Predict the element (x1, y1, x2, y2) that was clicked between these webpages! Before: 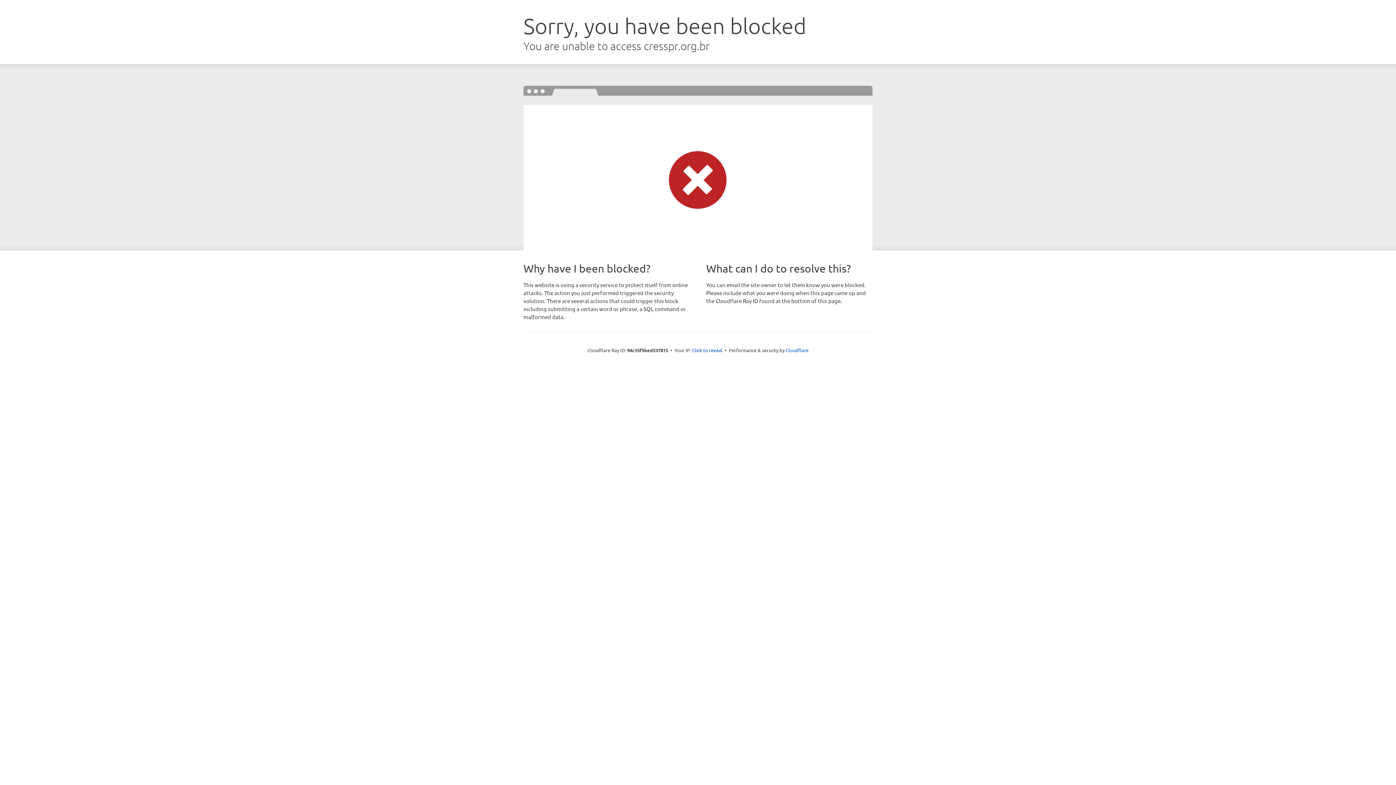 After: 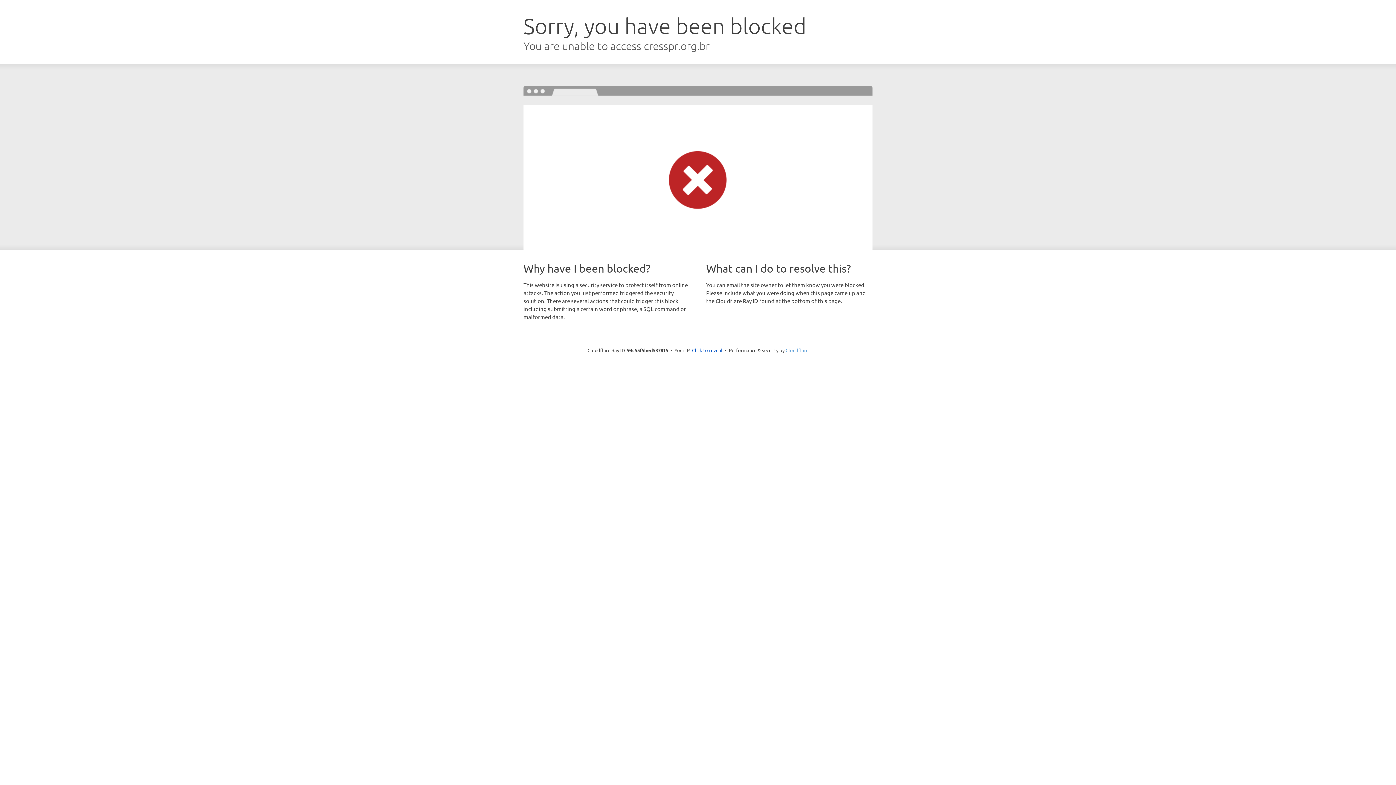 Action: label: Cloudflare bbox: (785, 347, 808, 353)